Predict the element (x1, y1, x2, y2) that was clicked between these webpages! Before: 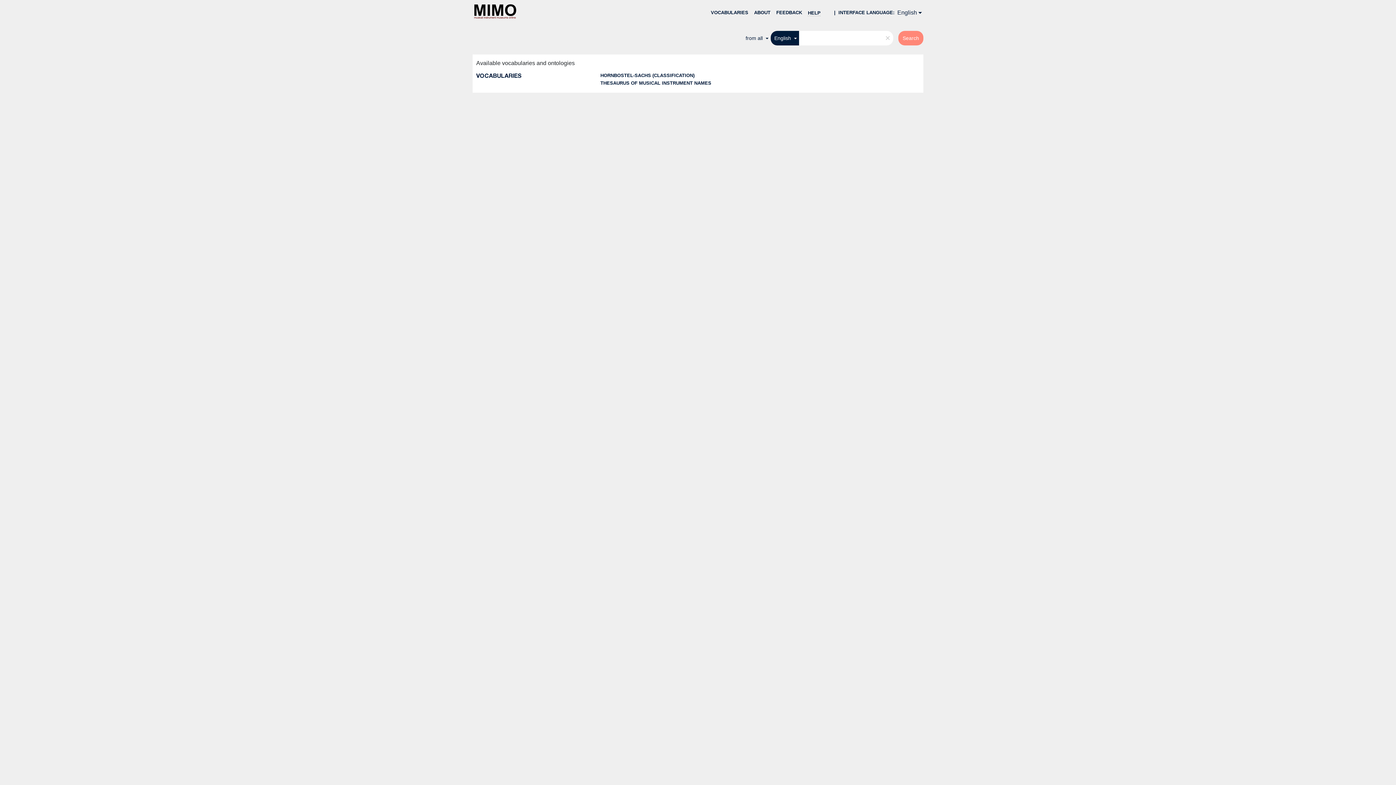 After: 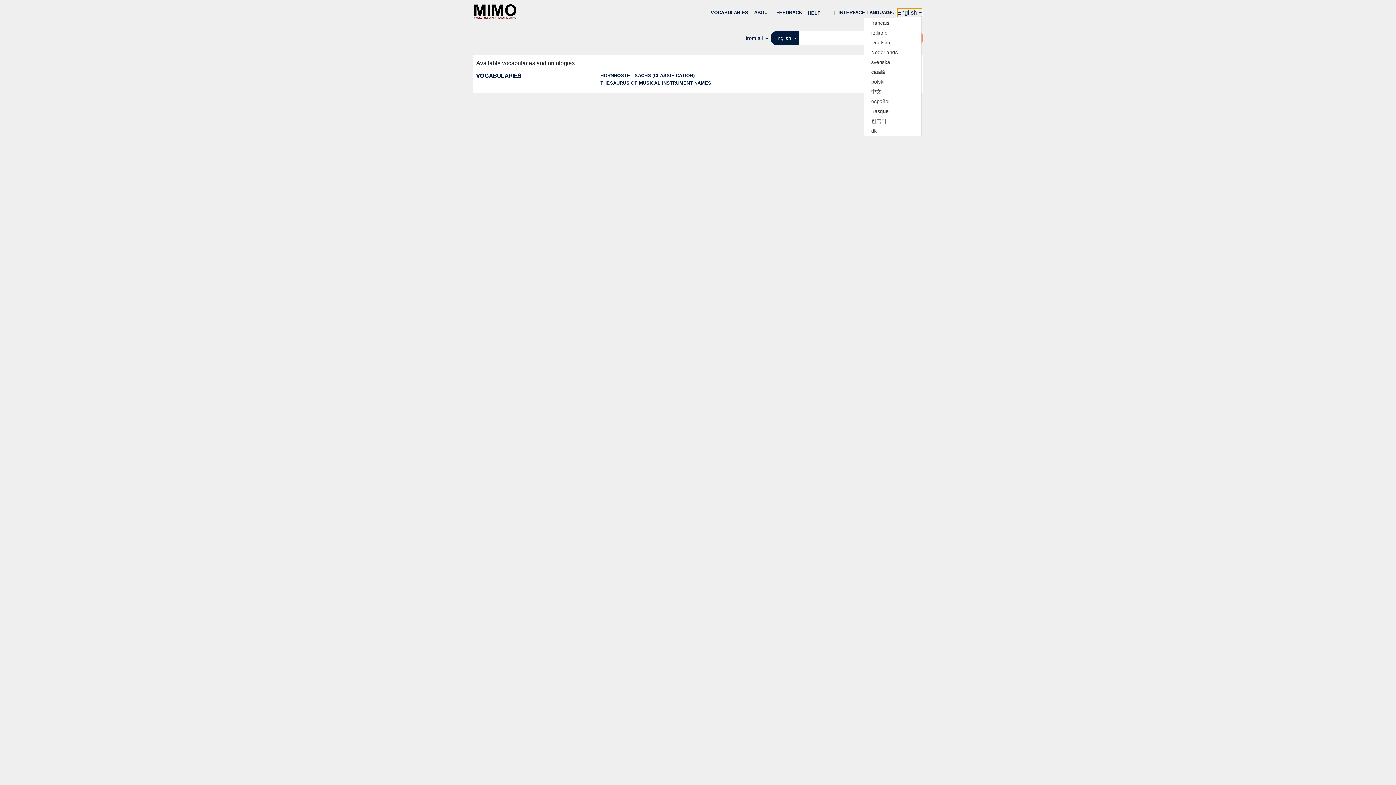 Action: label: English bbox: (897, 8, 922, 16)